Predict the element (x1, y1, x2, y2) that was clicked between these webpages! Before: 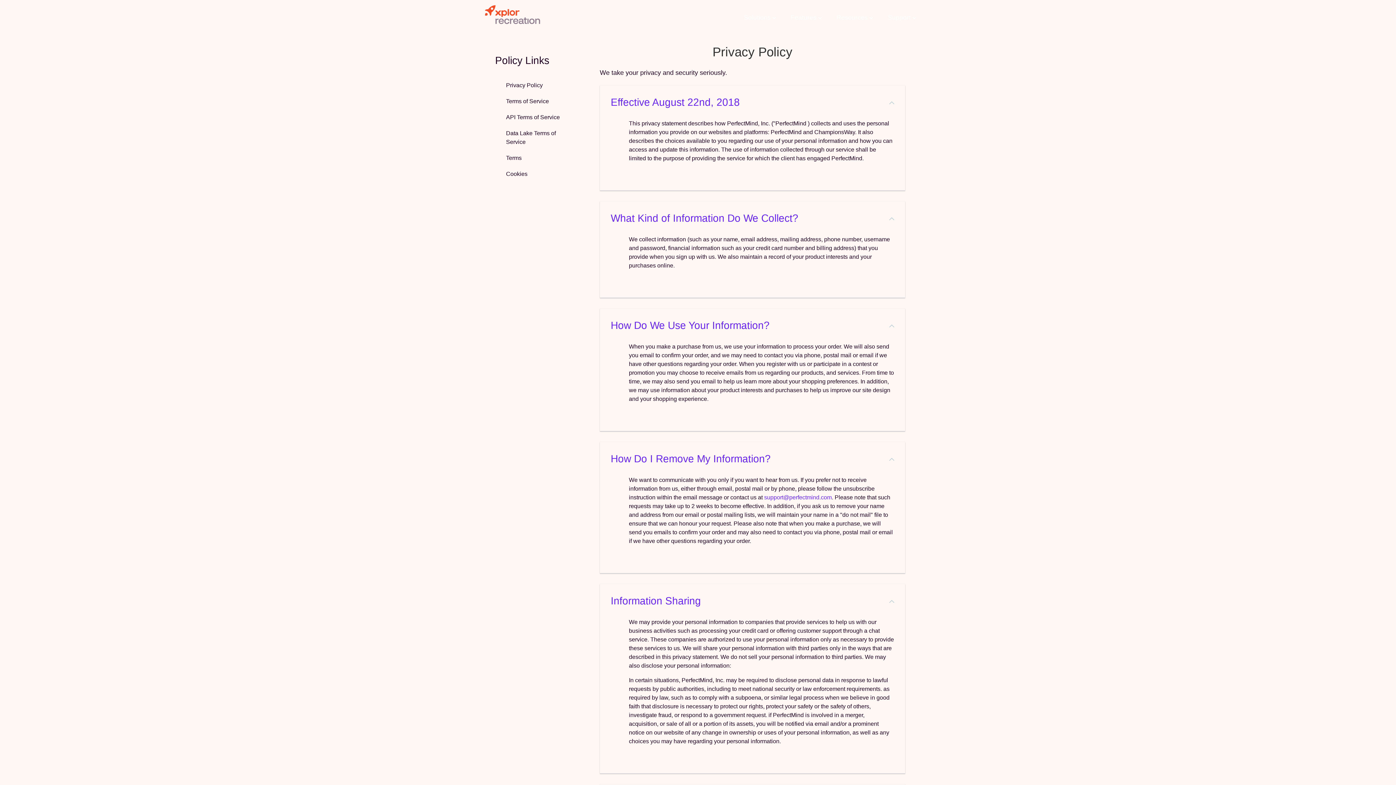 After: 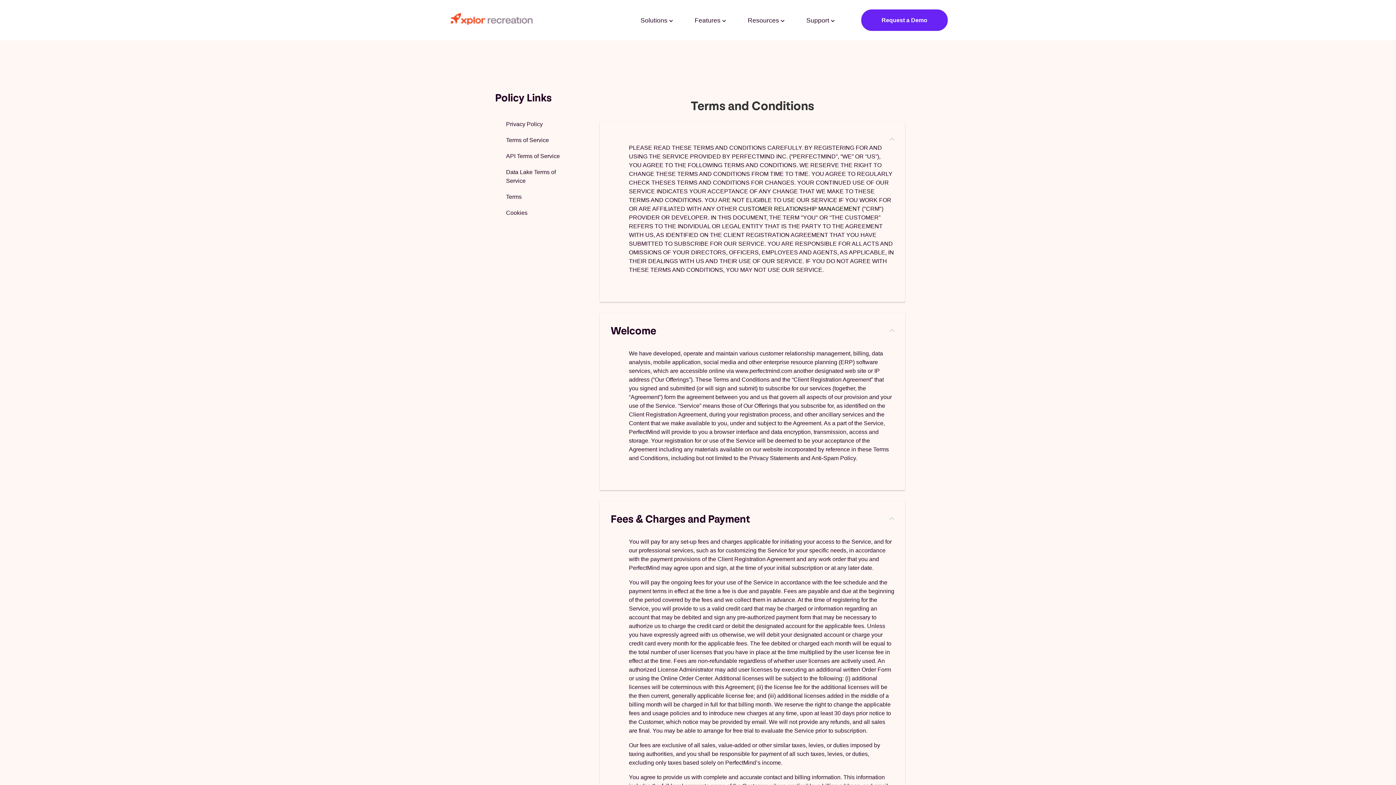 Action: label: Terms of Service bbox: (495, 93, 583, 109)